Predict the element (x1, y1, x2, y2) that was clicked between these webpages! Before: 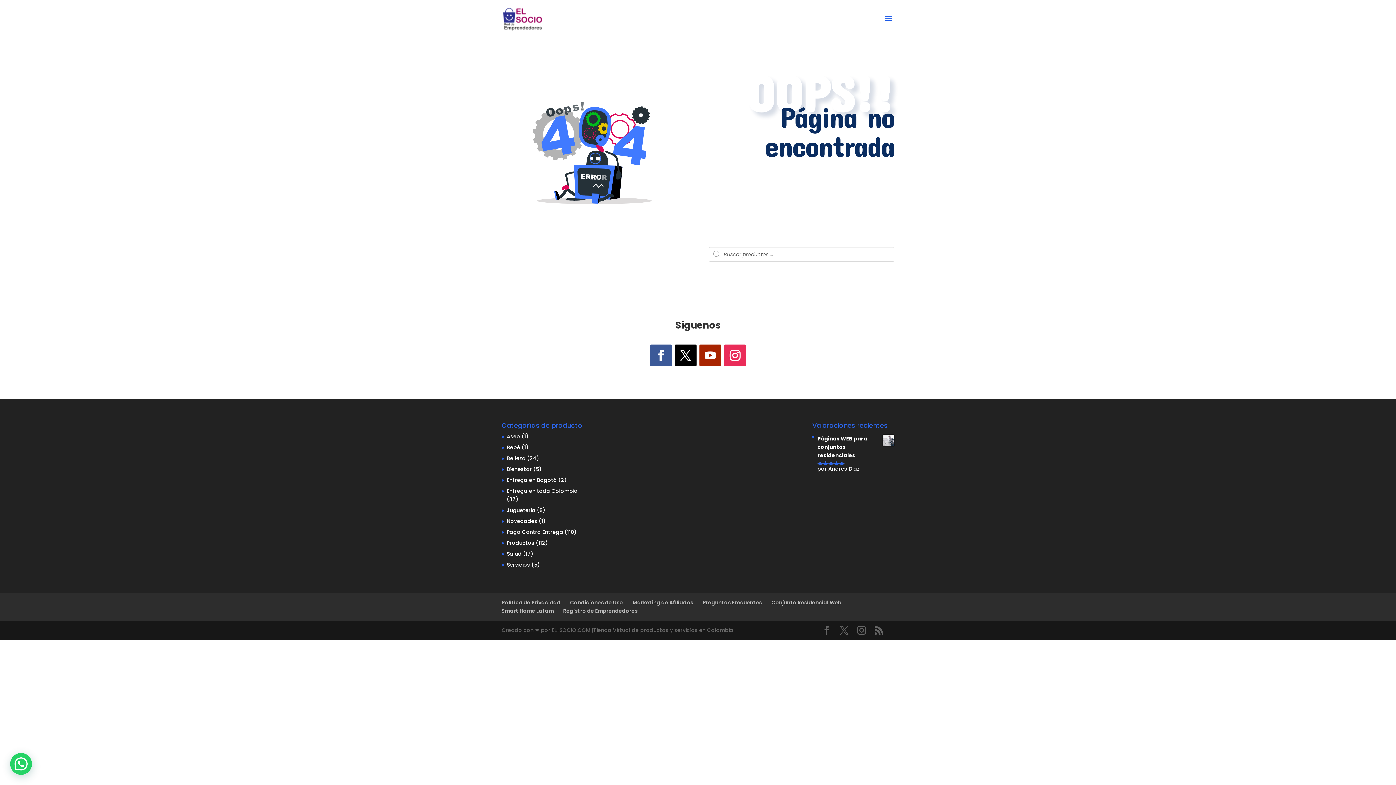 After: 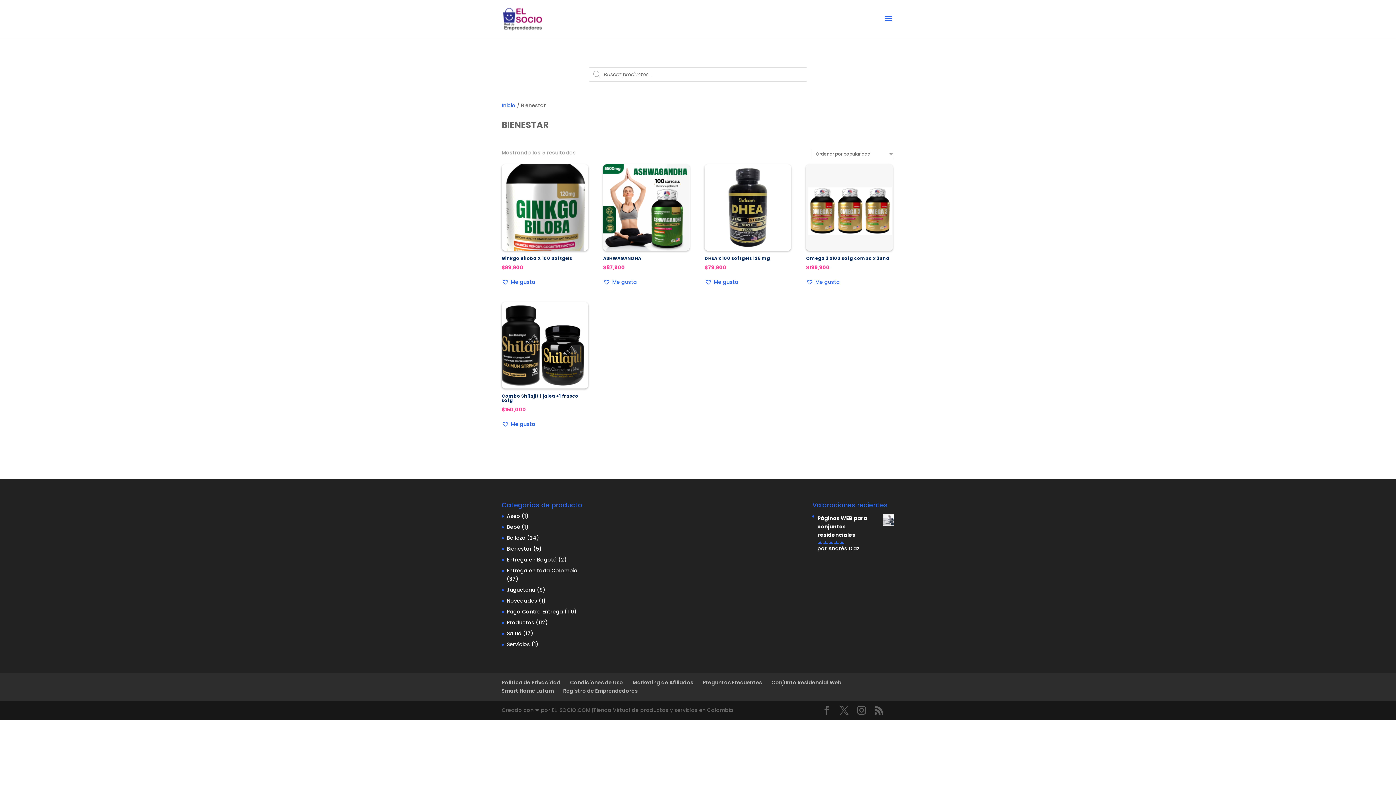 Action: bbox: (506, 465, 532, 472) label: Bienestar